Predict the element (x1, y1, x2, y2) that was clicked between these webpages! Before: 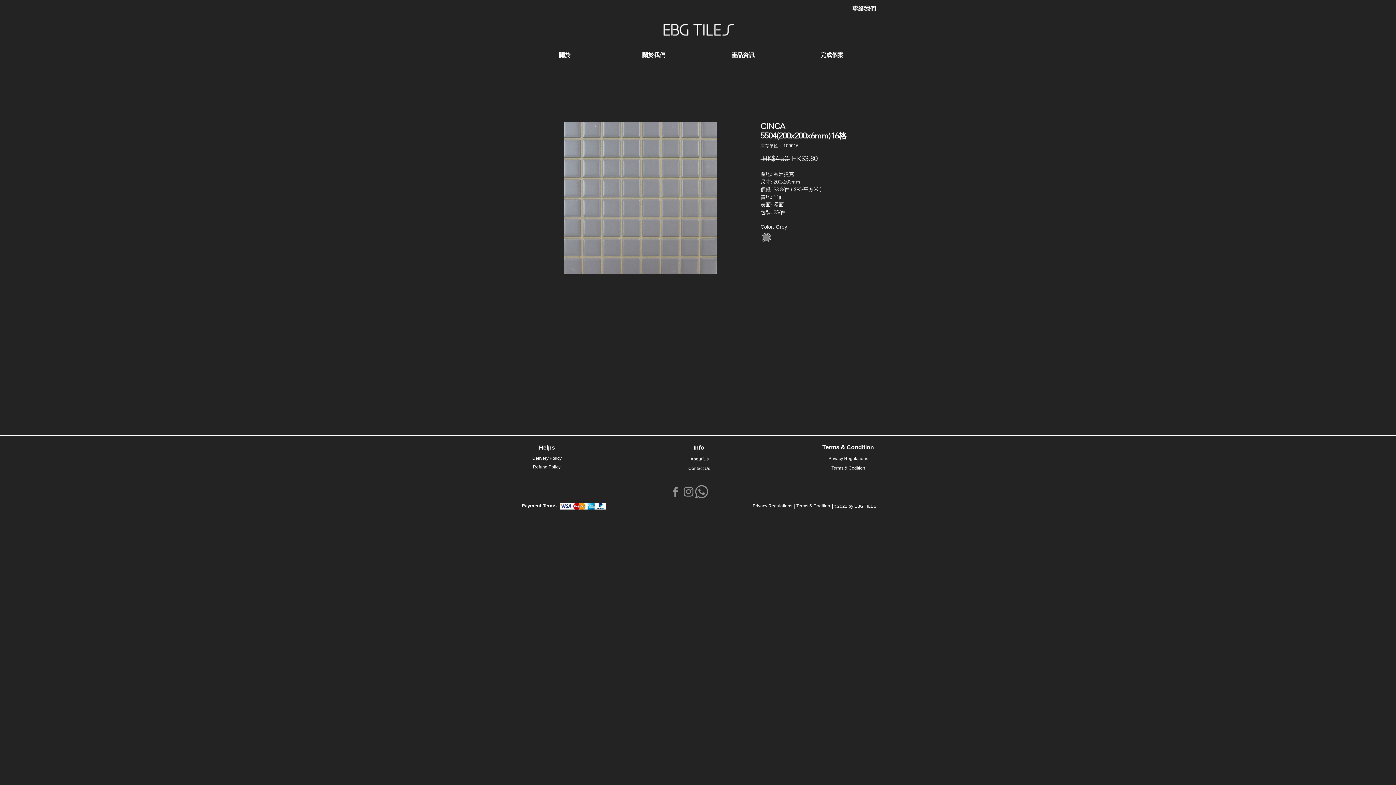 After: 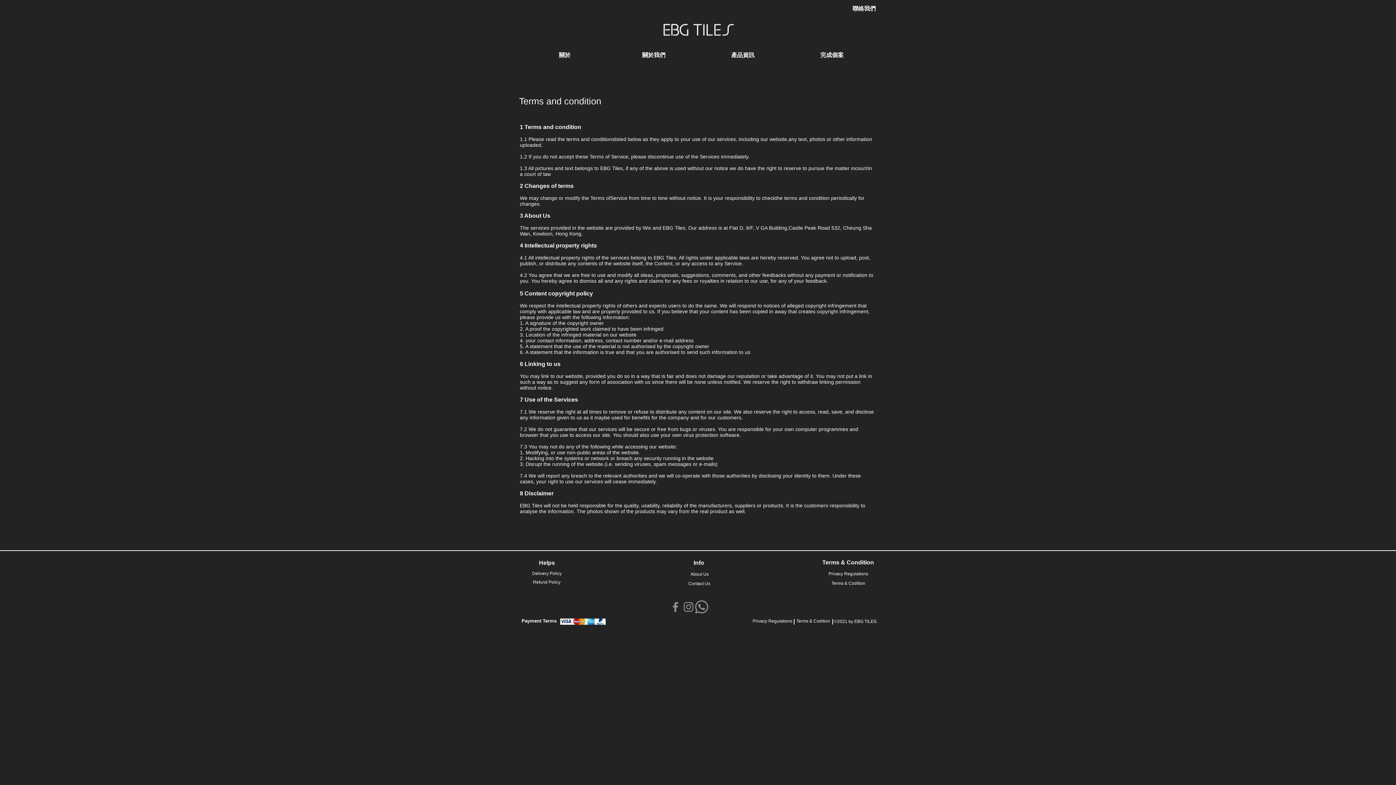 Action: label: Terms & Codition bbox: (796, 503, 830, 508)